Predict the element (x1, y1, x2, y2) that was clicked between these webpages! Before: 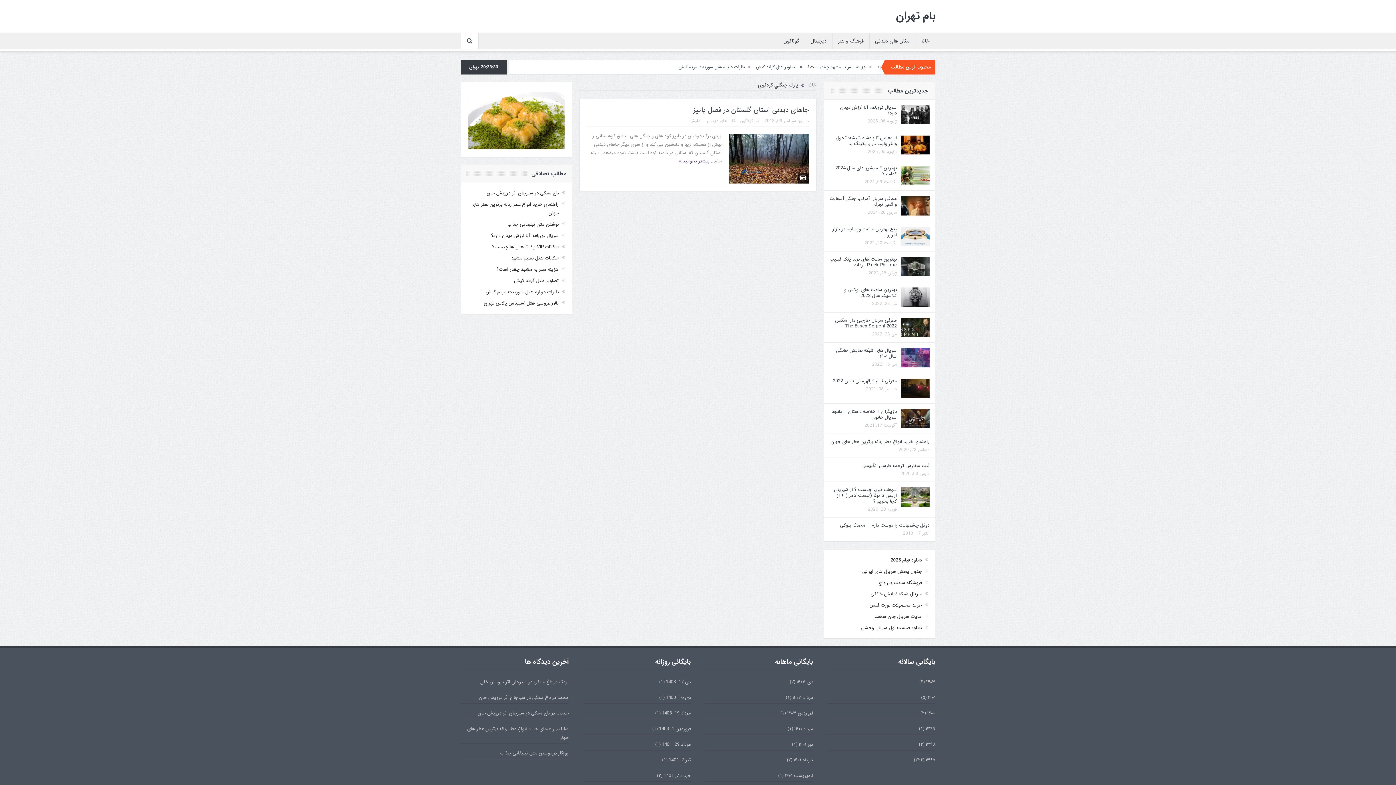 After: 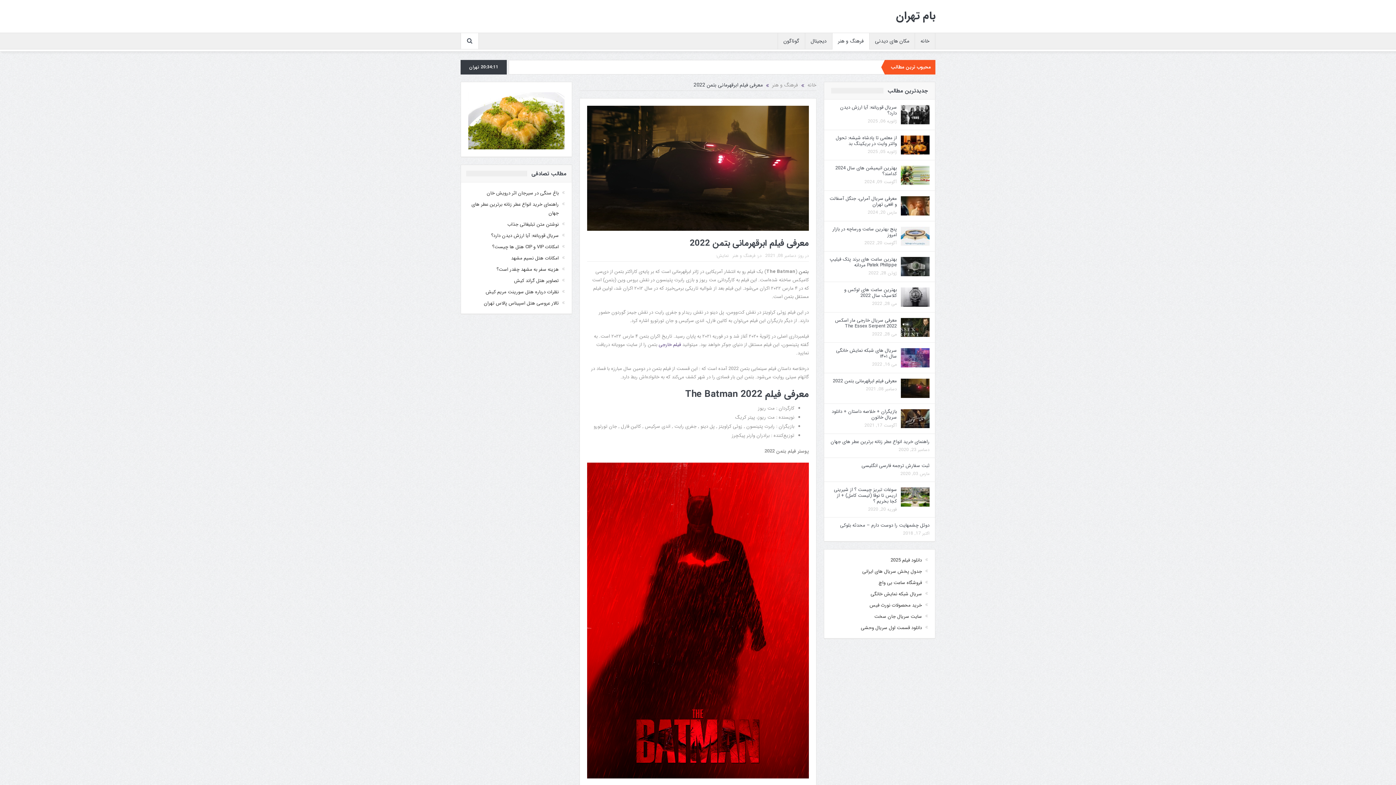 Action: bbox: (833, 377, 897, 385) label: معرفی فیلم ابرقهرمانی بتمن 2022